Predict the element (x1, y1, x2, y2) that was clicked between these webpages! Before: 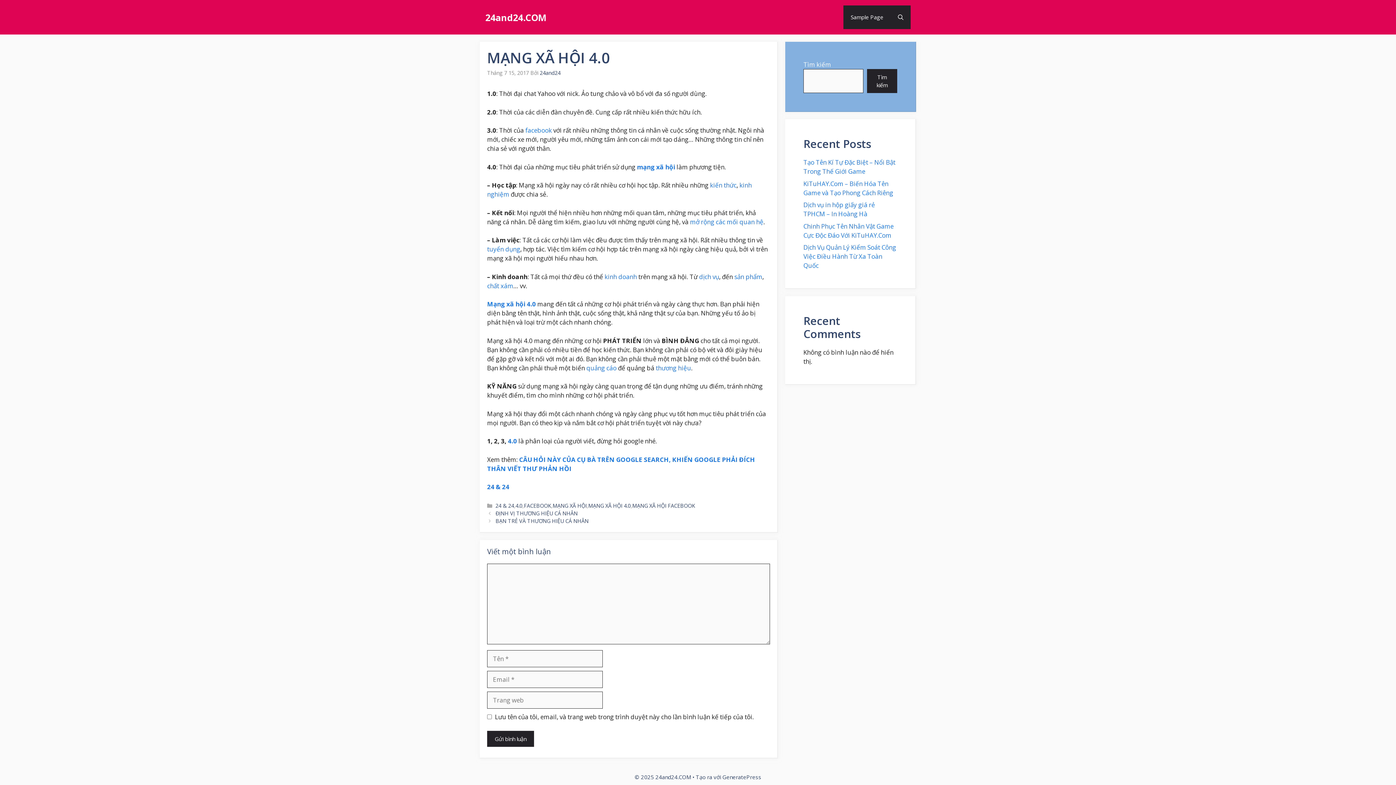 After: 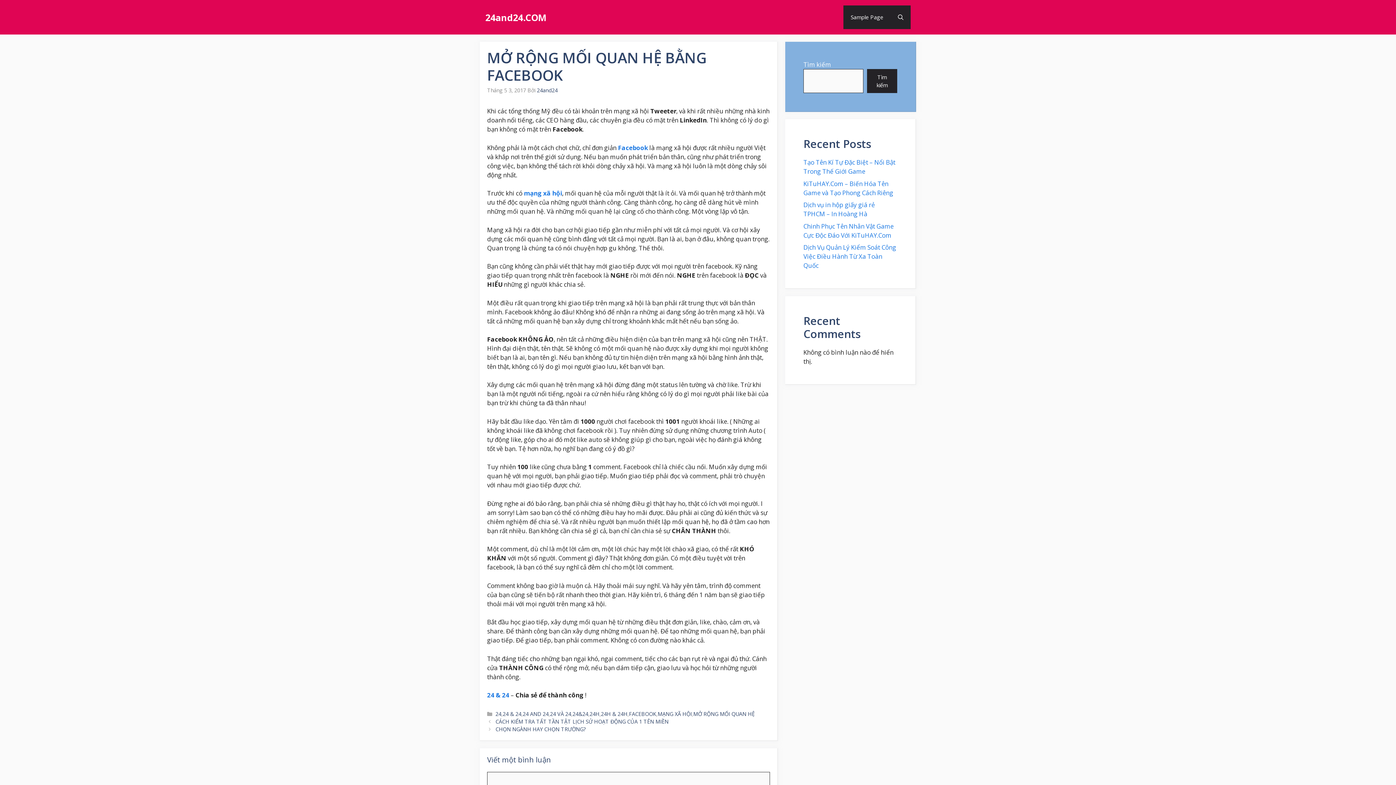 Action: bbox: (690, 217, 763, 226) label: mở rộng các mối quan hệ